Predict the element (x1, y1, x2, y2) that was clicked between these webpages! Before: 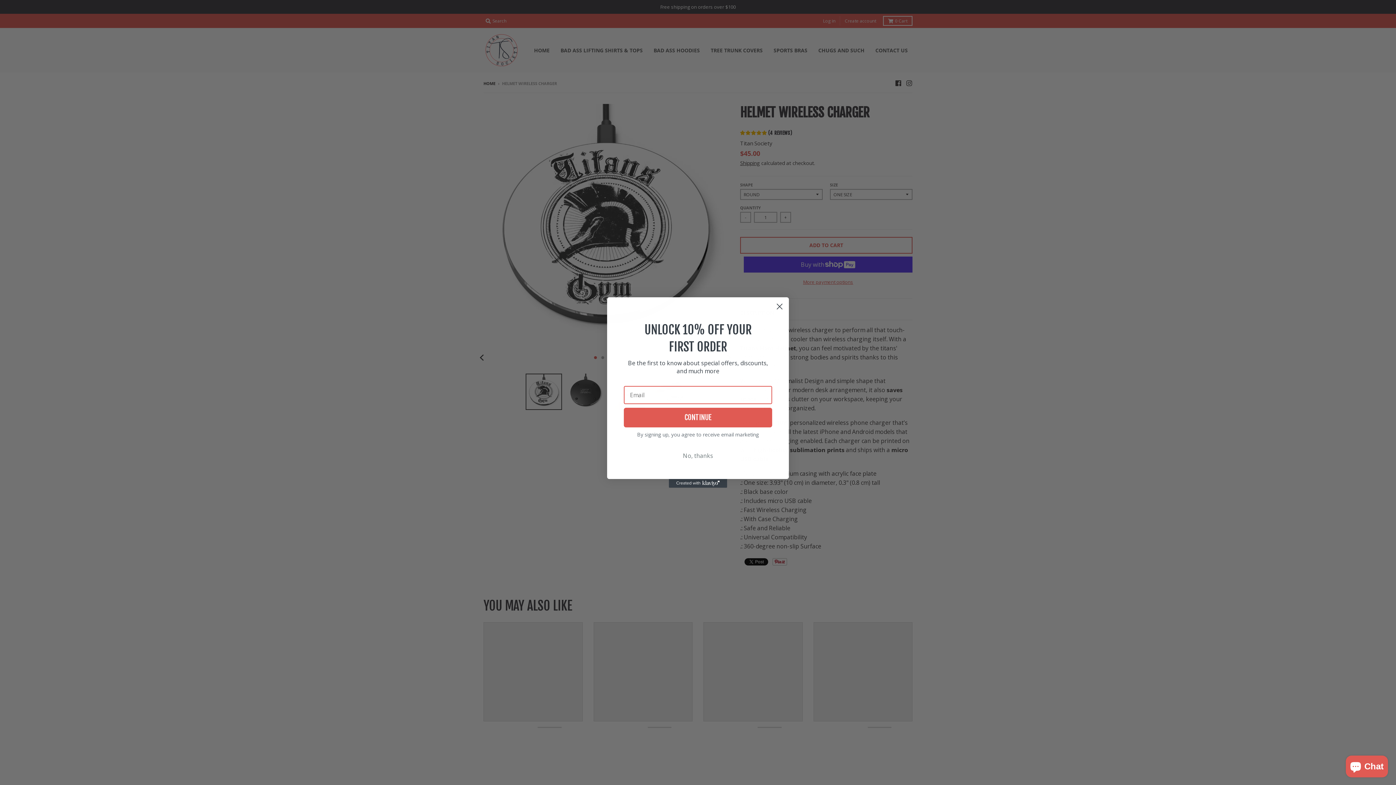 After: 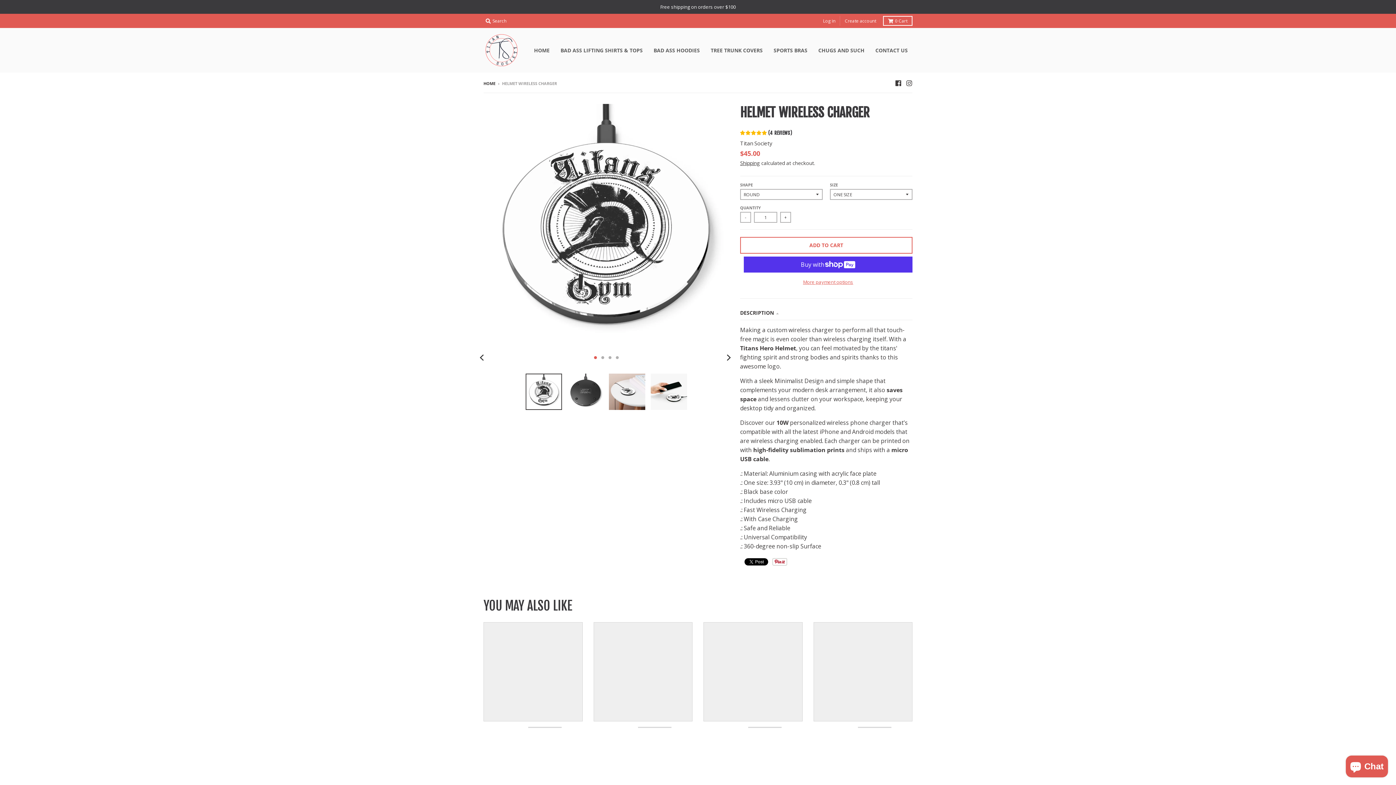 Action: label: No, thanks bbox: (624, 448, 772, 462)